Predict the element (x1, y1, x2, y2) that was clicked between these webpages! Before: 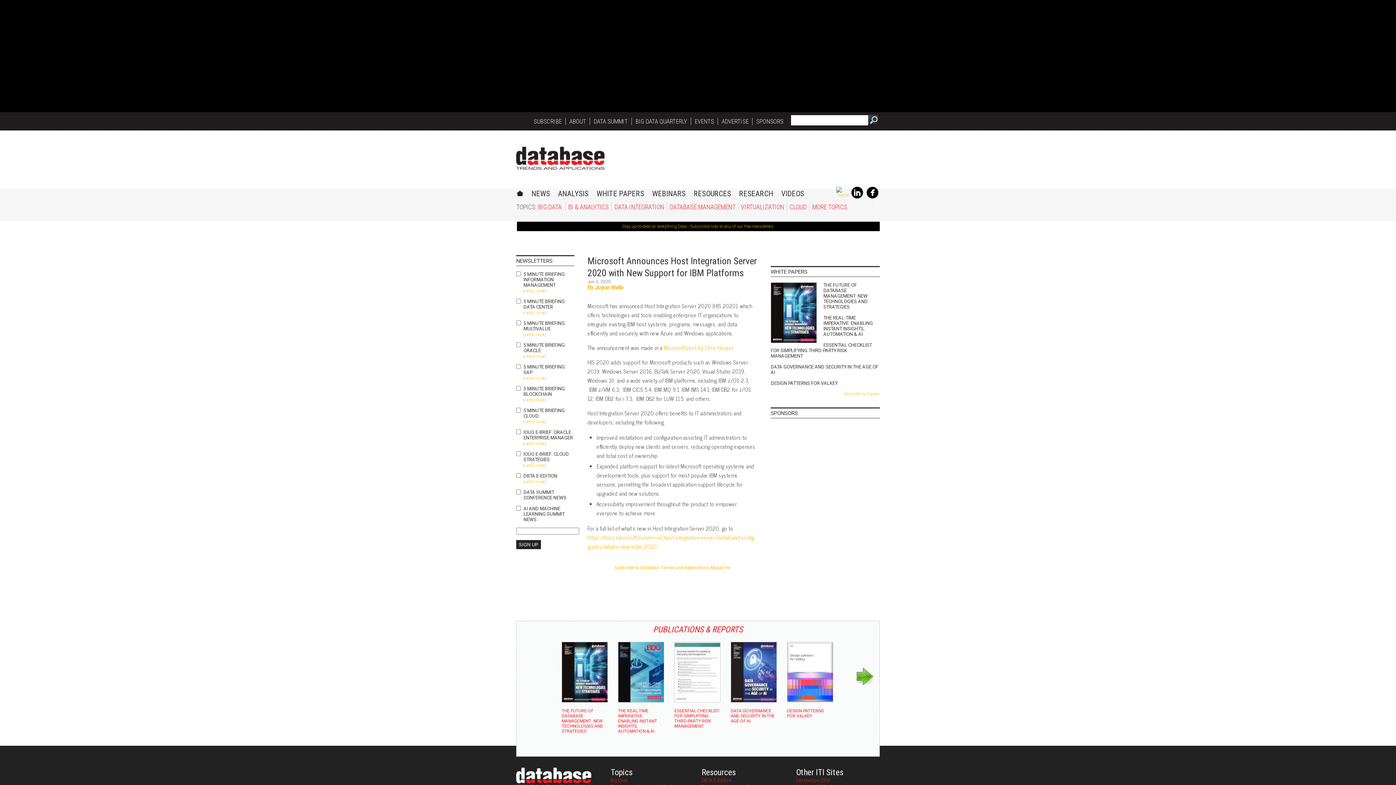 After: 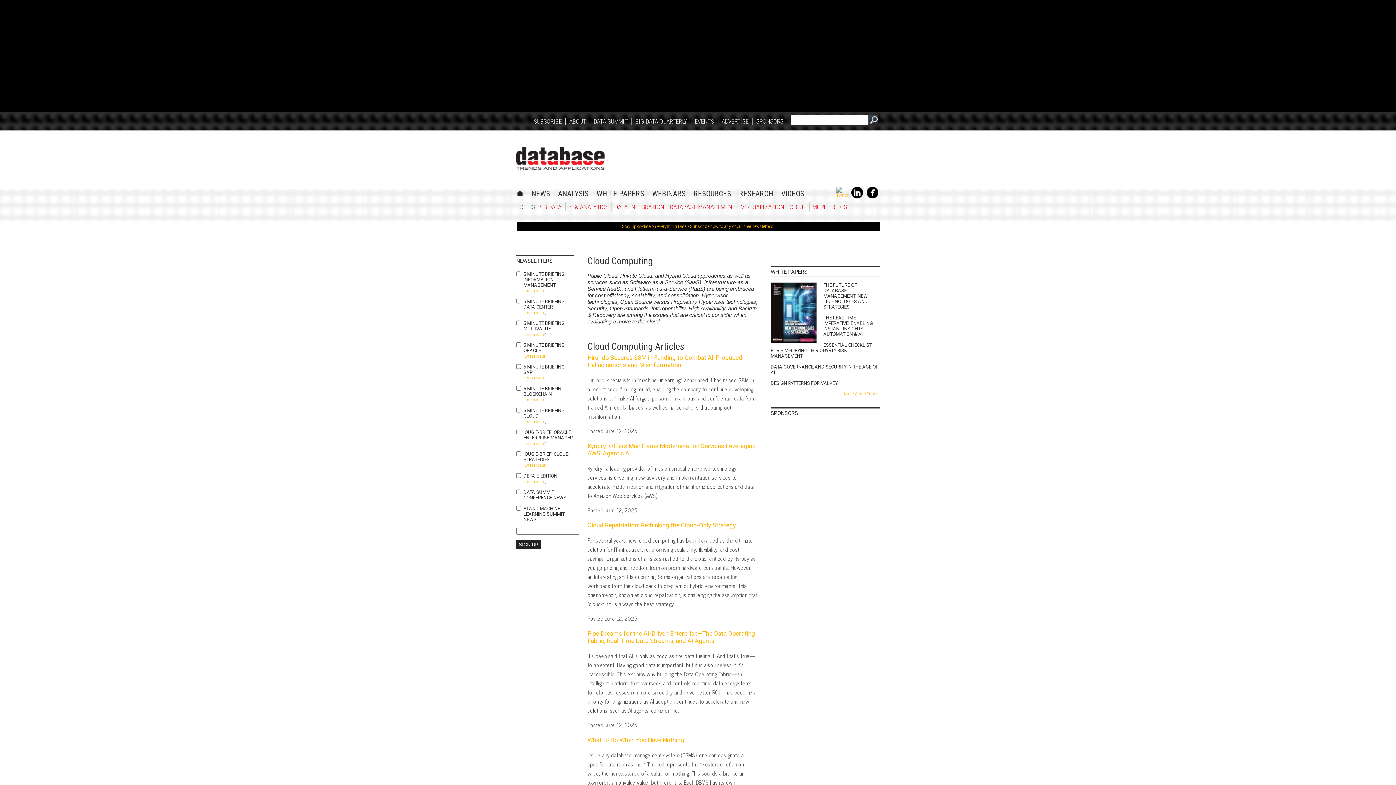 Action: bbox: (789, 203, 806, 210) label: CLOUD